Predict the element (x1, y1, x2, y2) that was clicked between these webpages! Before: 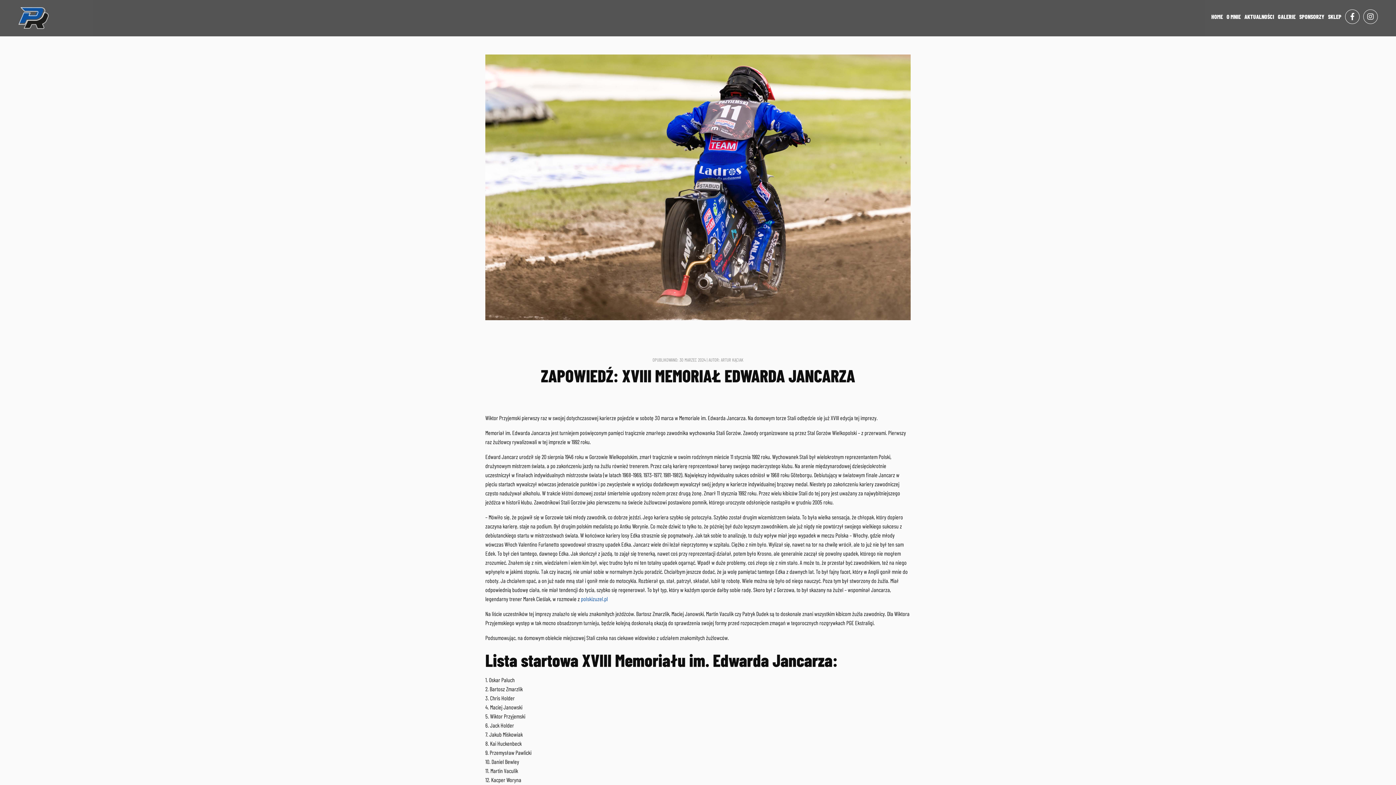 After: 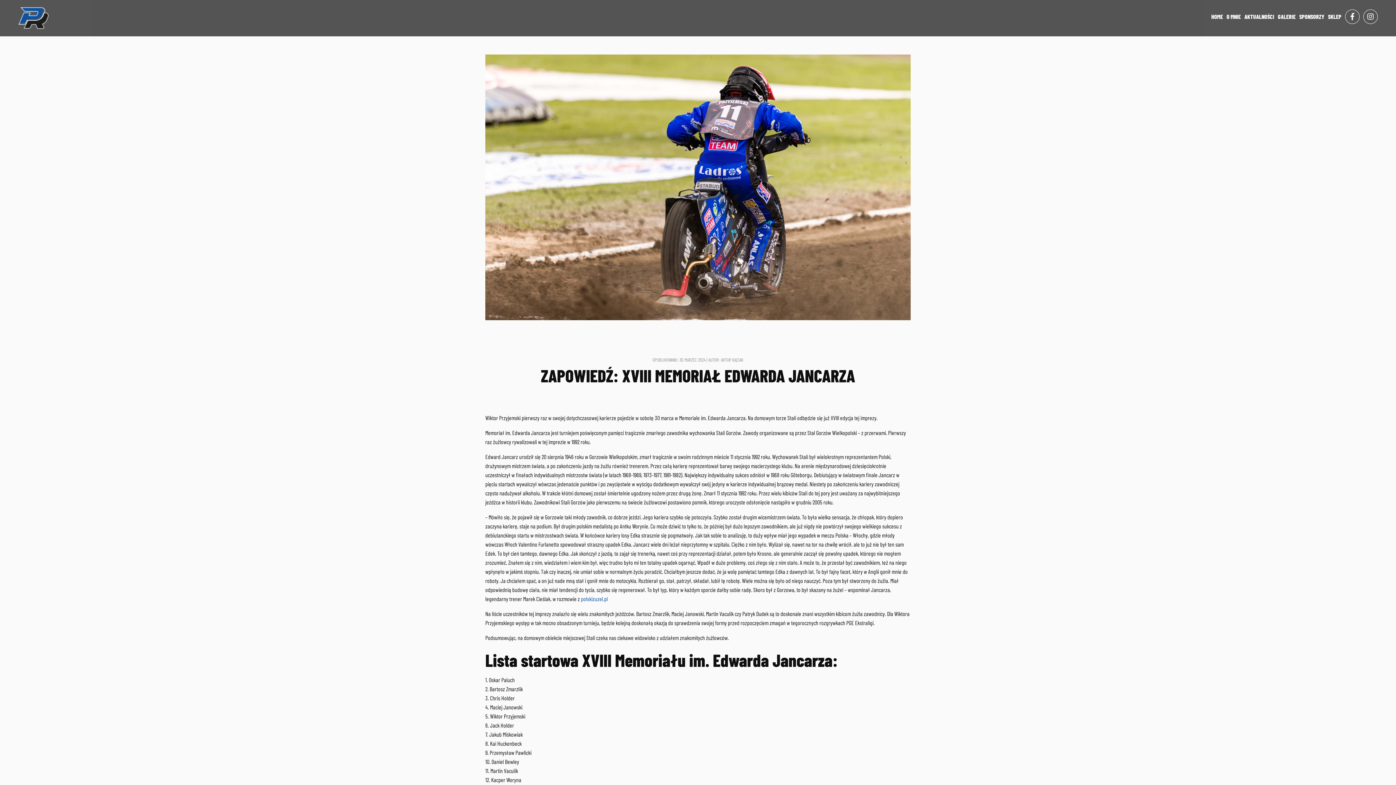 Action: bbox: (1345, 9, 1360, 24) label: FACEBOOK